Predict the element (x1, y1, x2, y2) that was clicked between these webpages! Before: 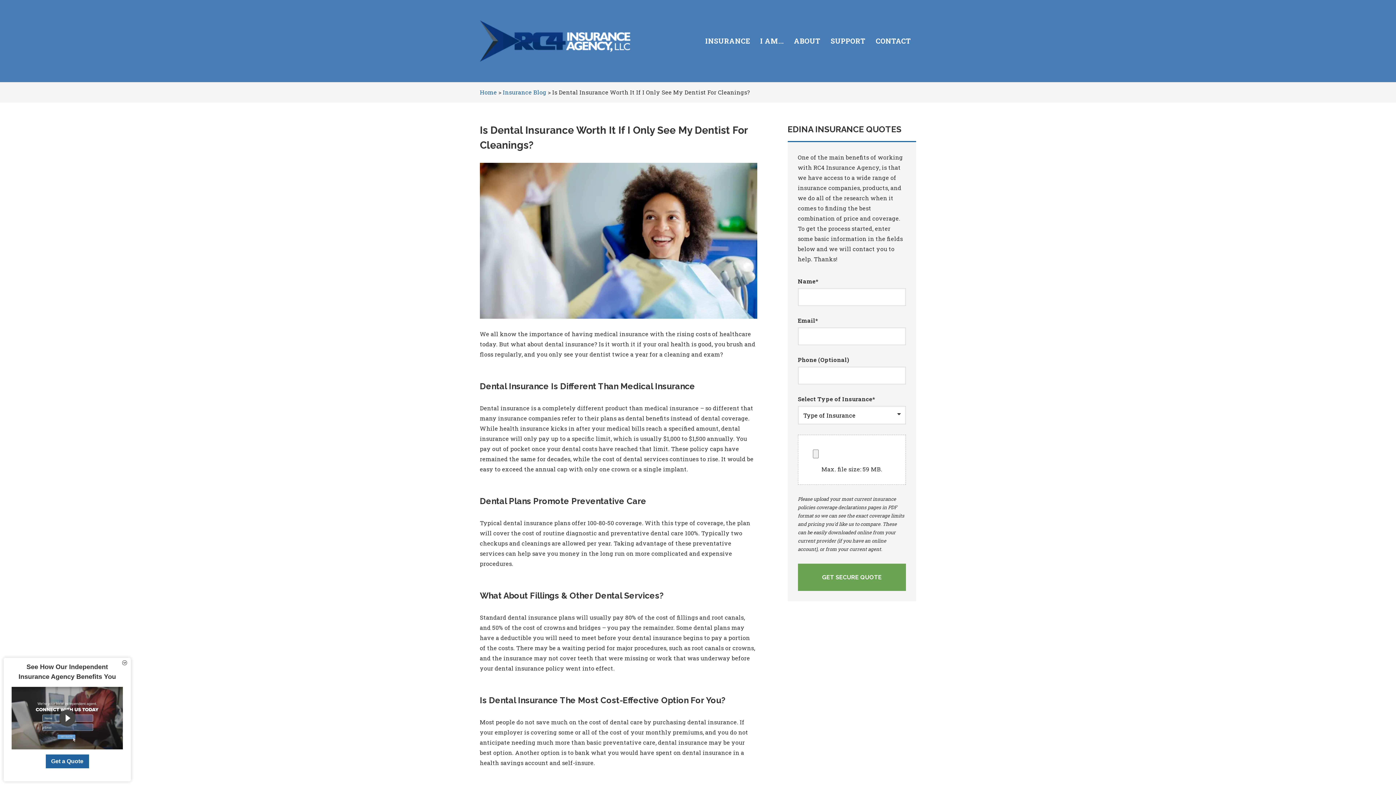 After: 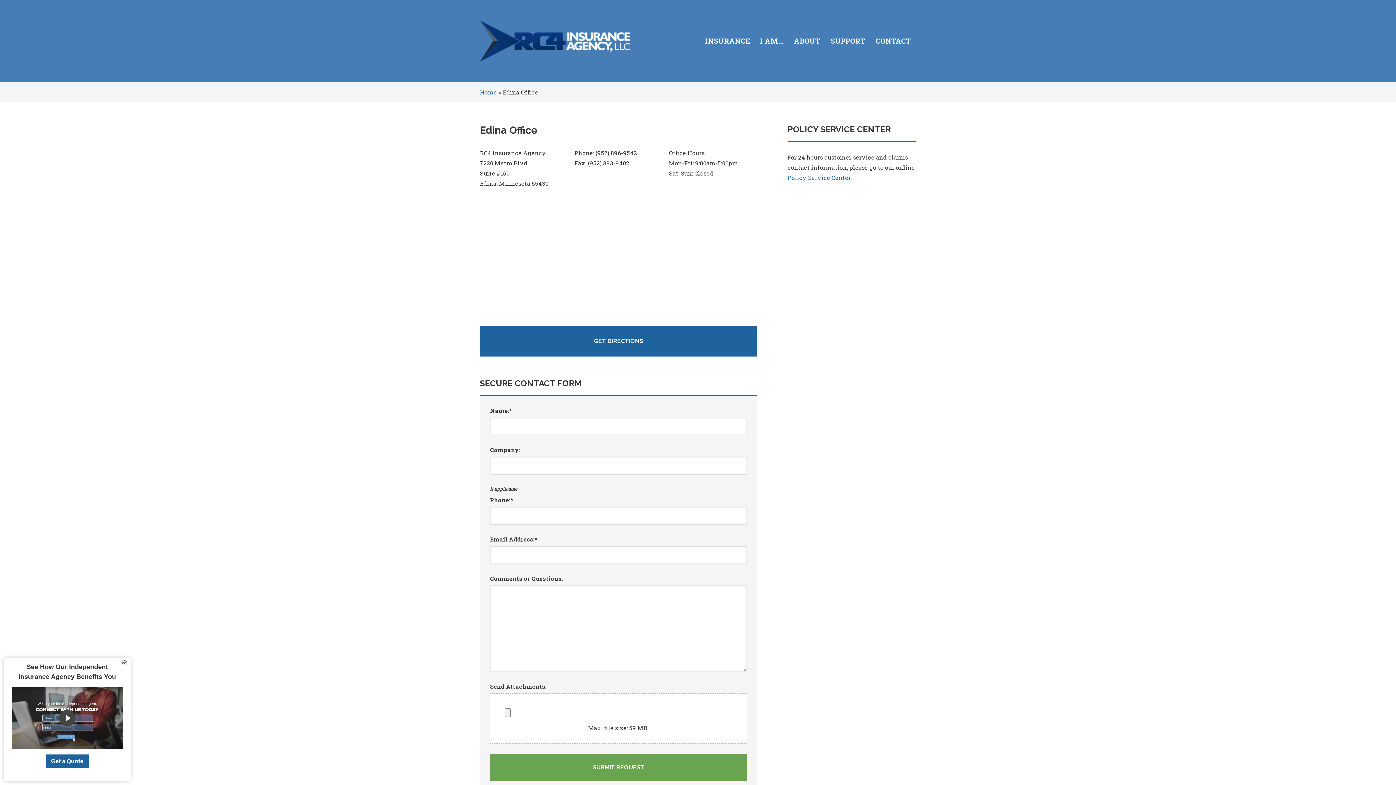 Action: label: CONTACT bbox: (870, 30, 916, 52)